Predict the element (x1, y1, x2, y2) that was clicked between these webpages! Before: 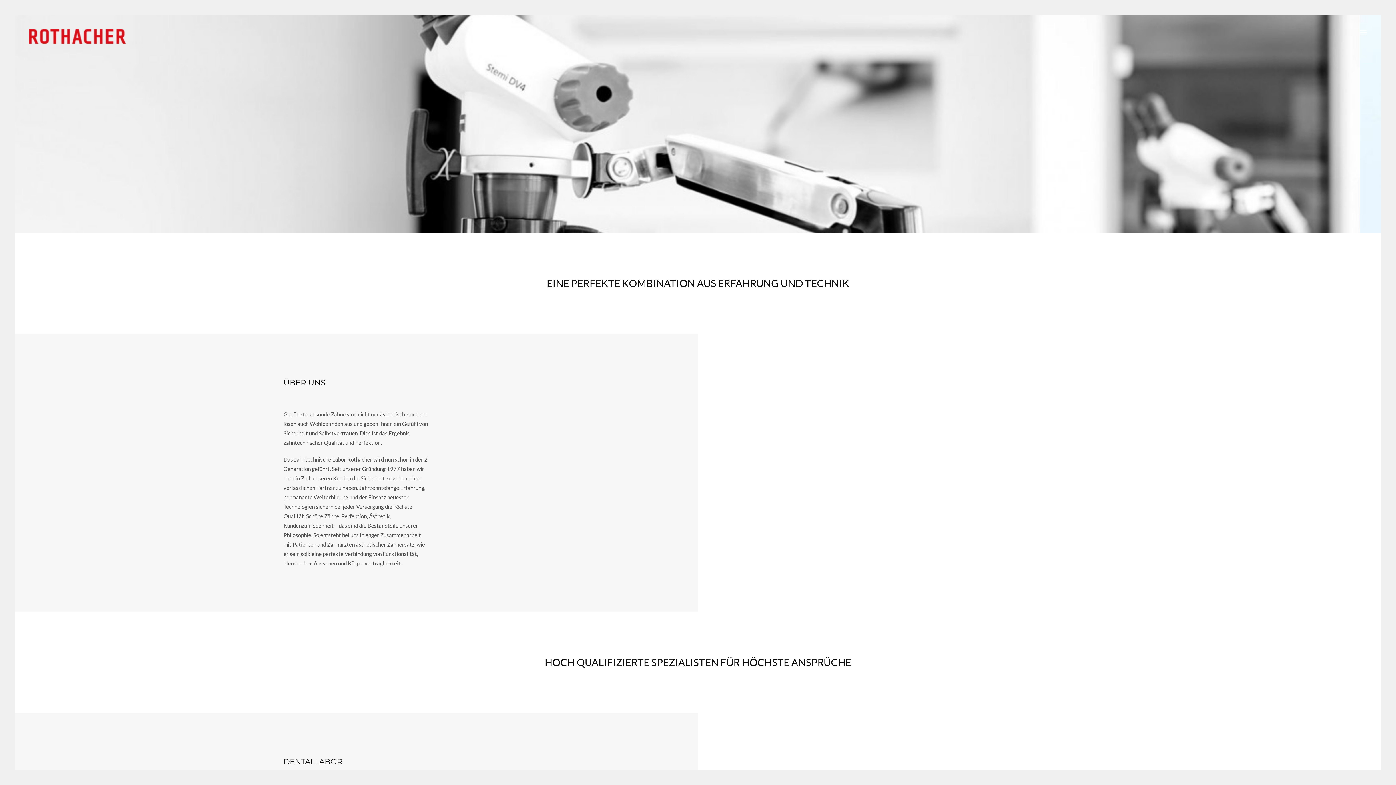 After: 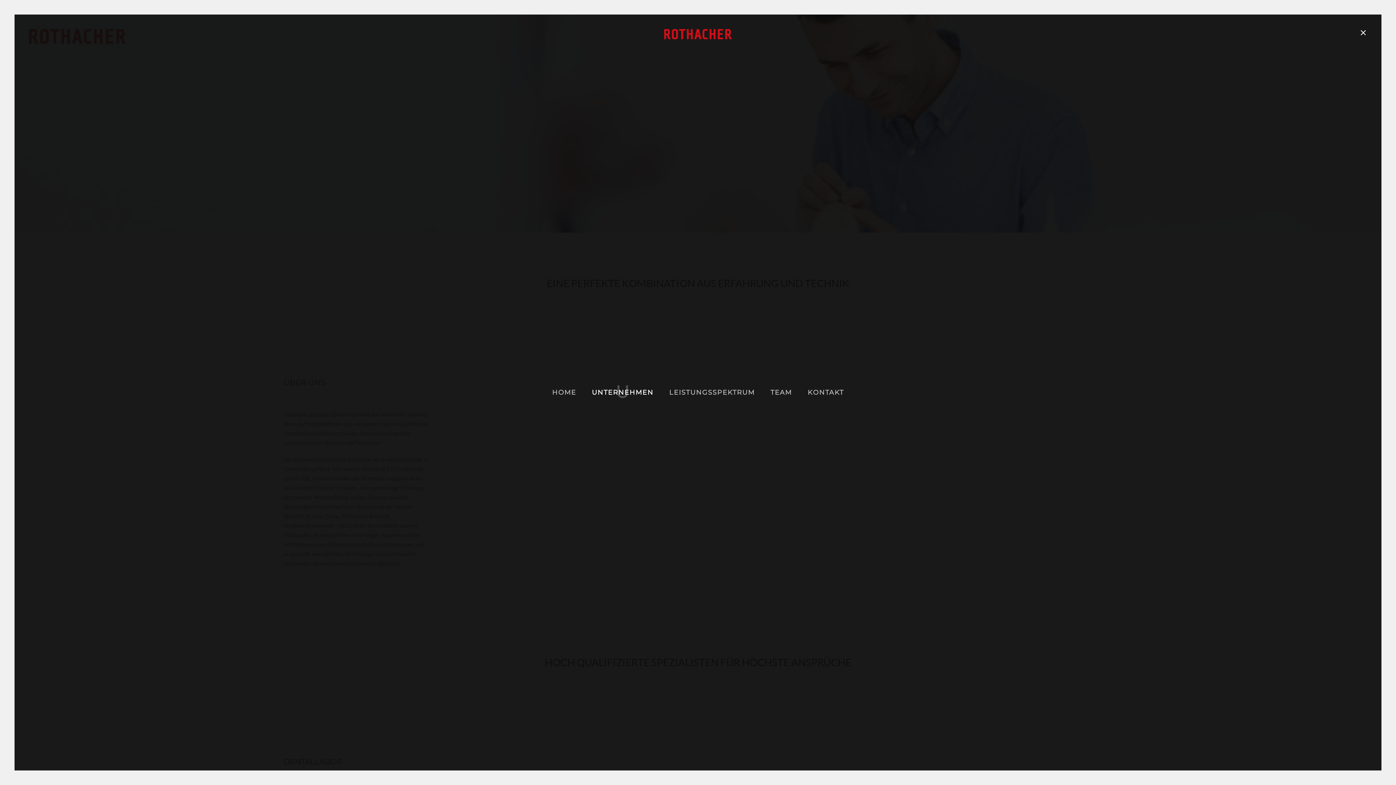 Action: bbox: (1360, 28, 1367, 36)